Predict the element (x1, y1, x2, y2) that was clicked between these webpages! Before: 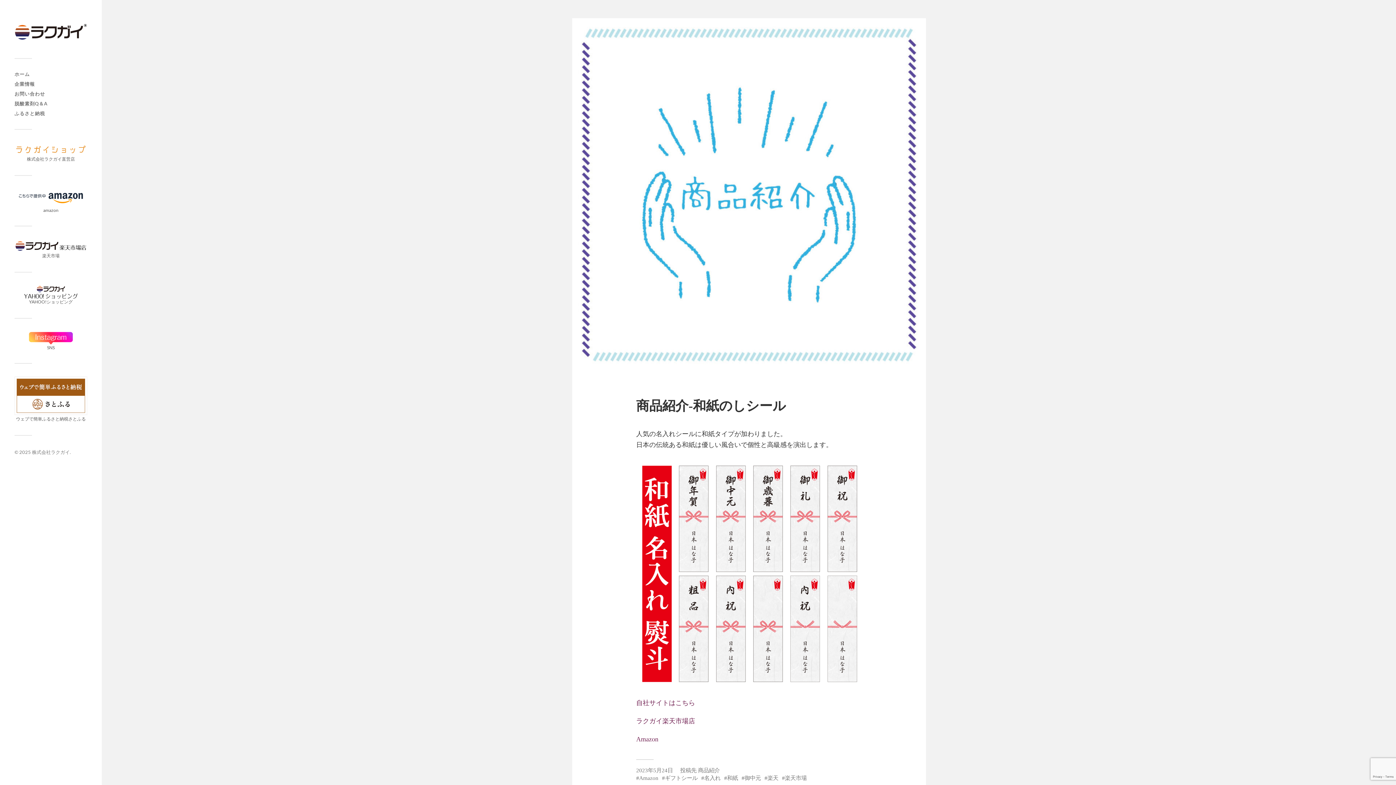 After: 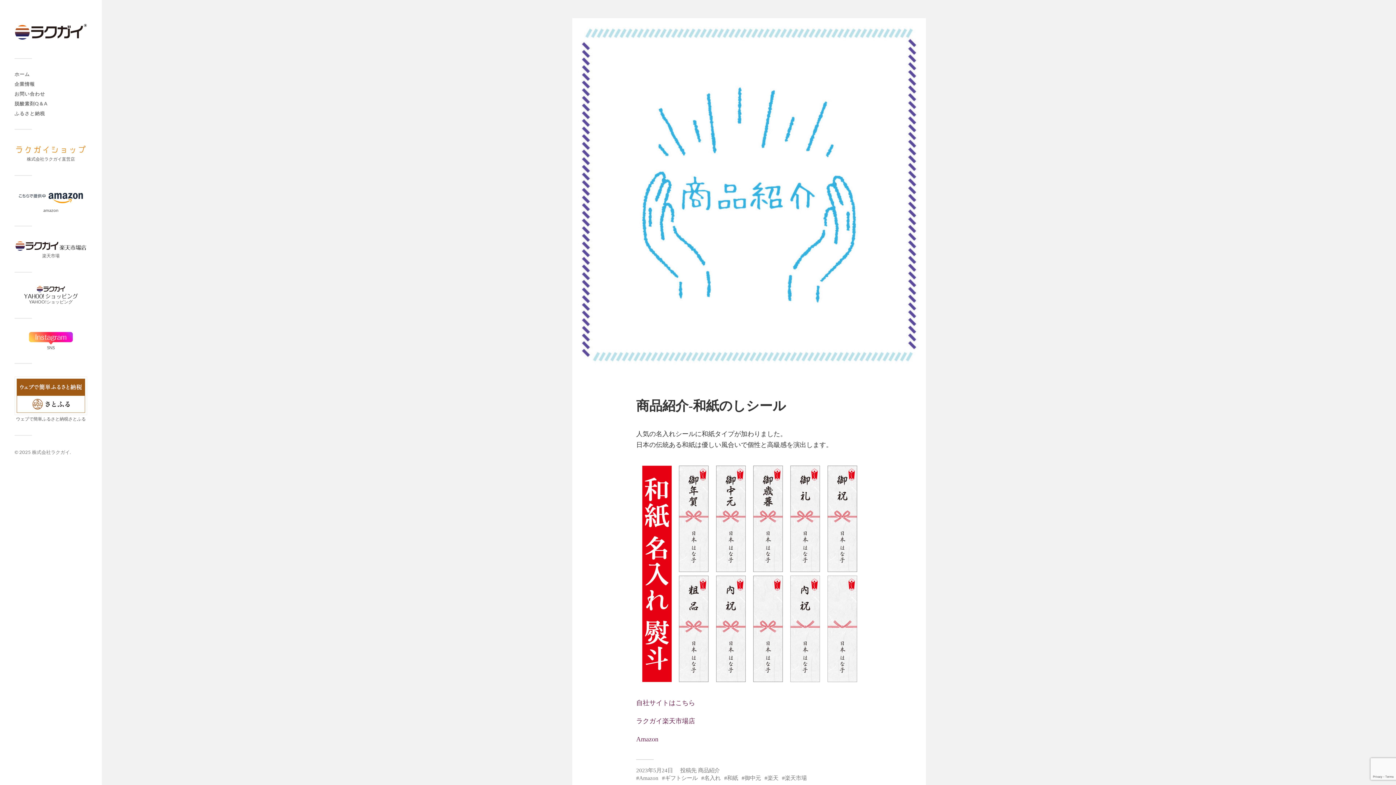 Action: bbox: (14, 285, 87, 299)